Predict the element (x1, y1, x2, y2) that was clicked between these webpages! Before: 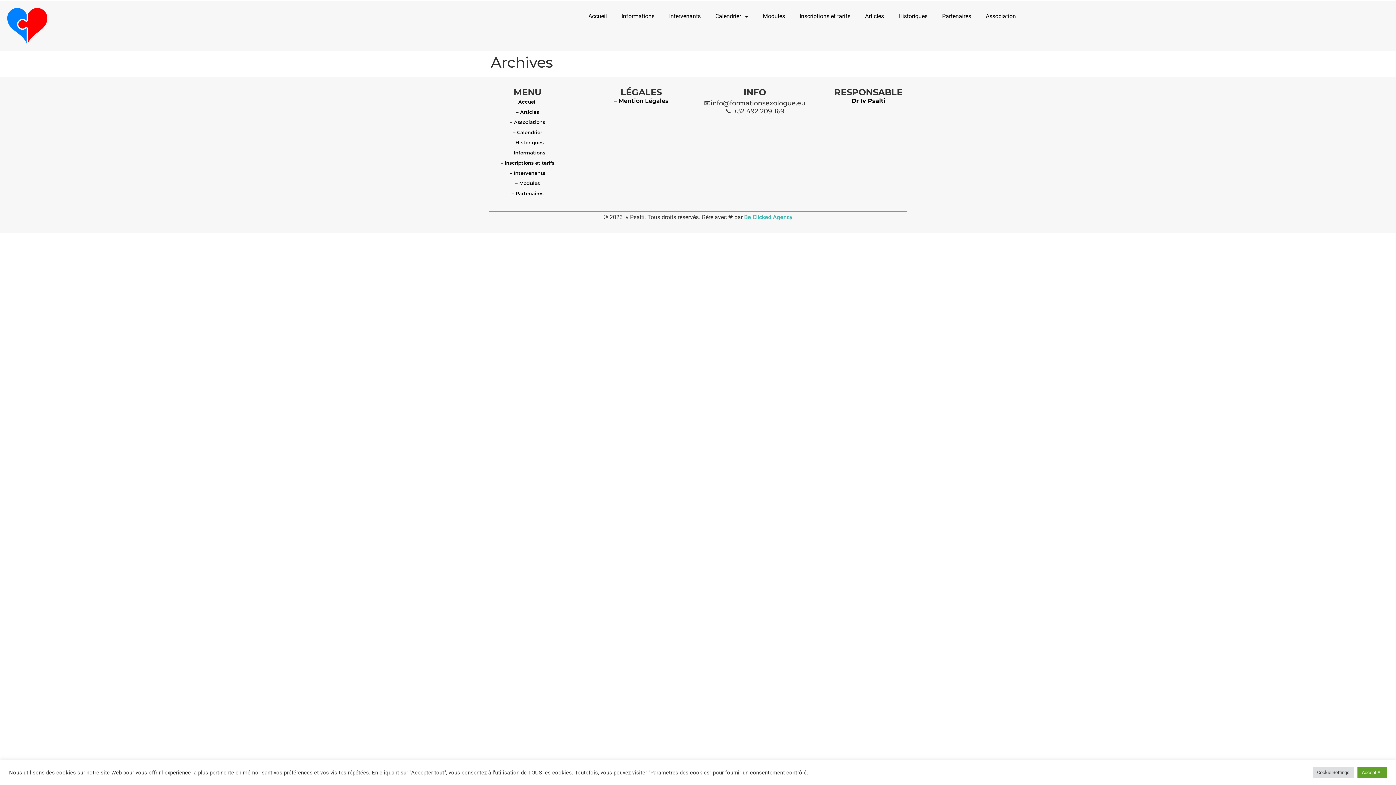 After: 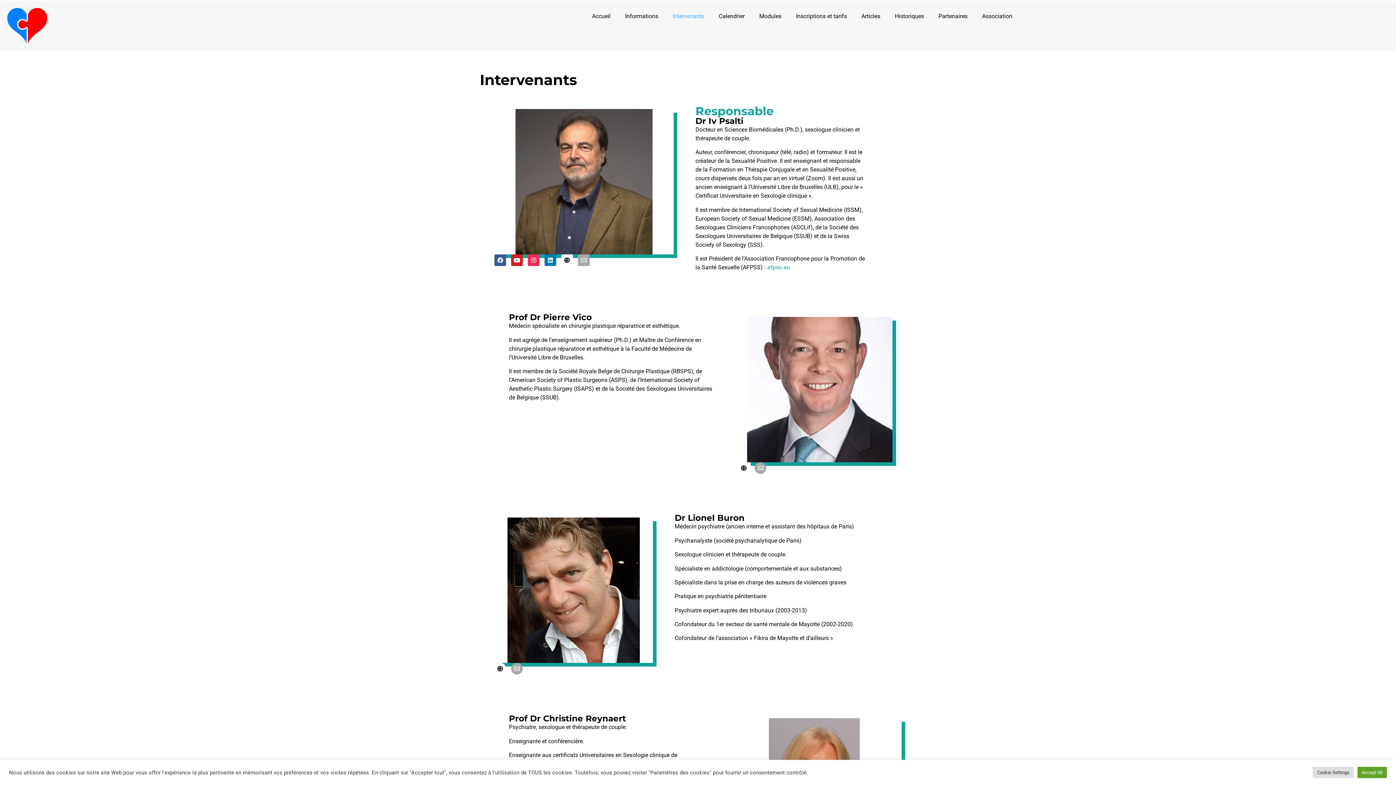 Action: label: Intervenants bbox: (662, 8, 708, 24)